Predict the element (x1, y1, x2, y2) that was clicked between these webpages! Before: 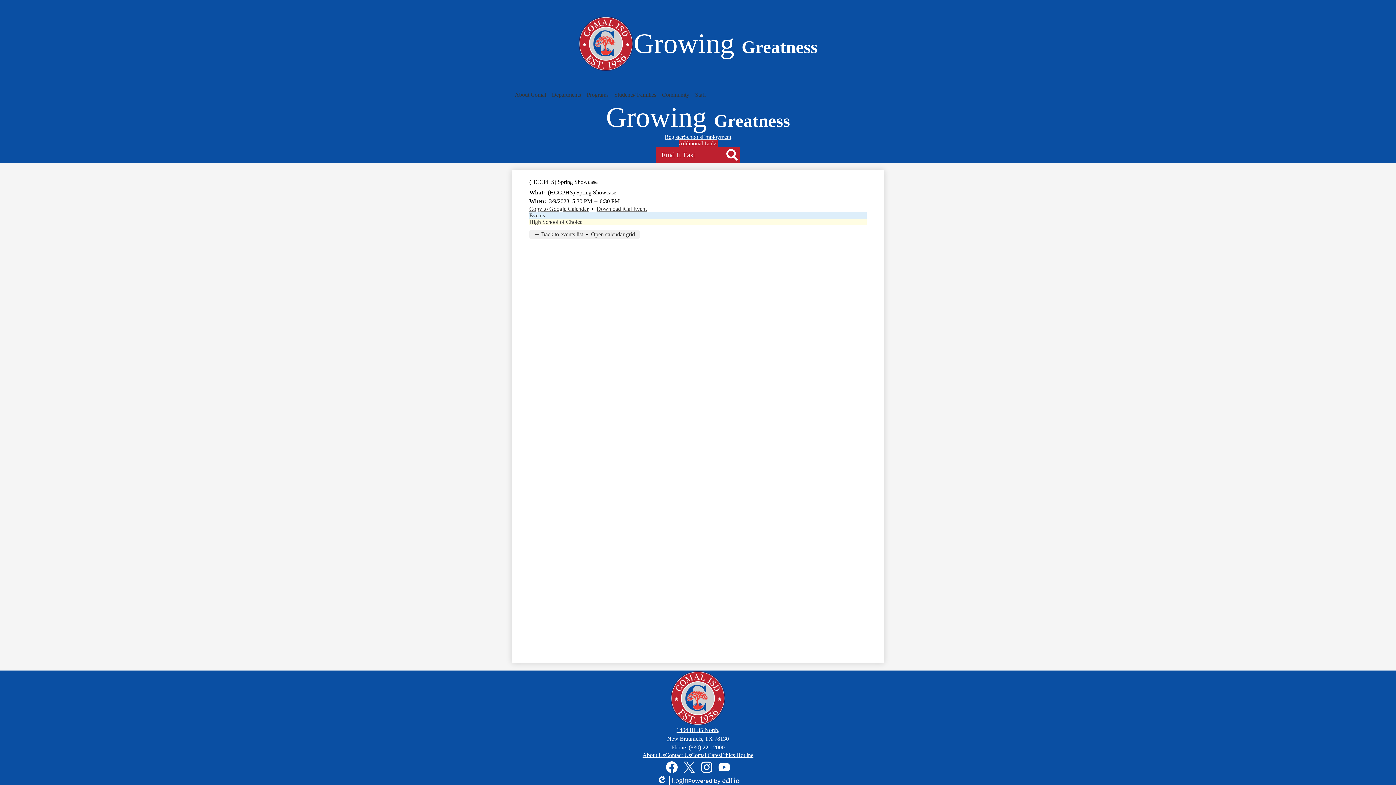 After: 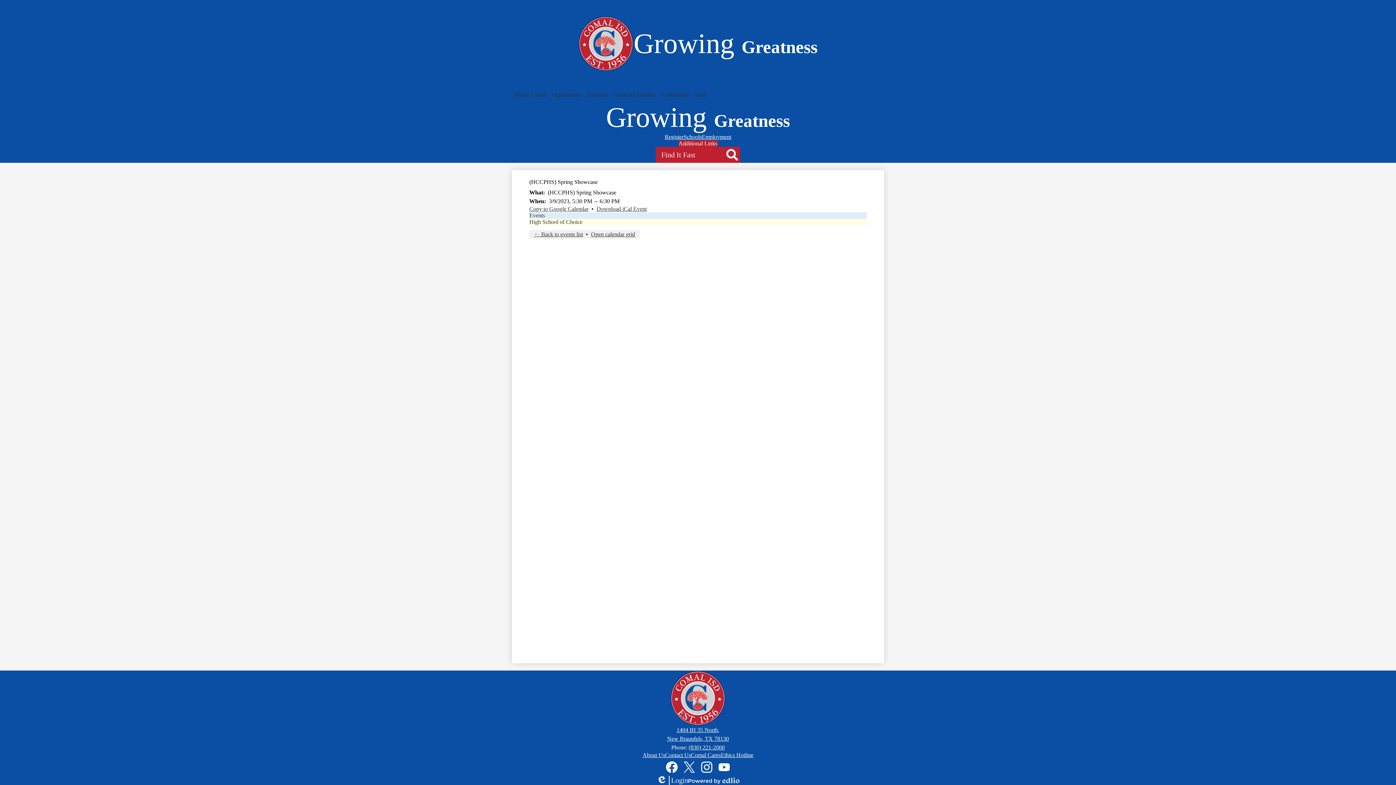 Action: label: Download iCal Event bbox: (596, 205, 646, 212)